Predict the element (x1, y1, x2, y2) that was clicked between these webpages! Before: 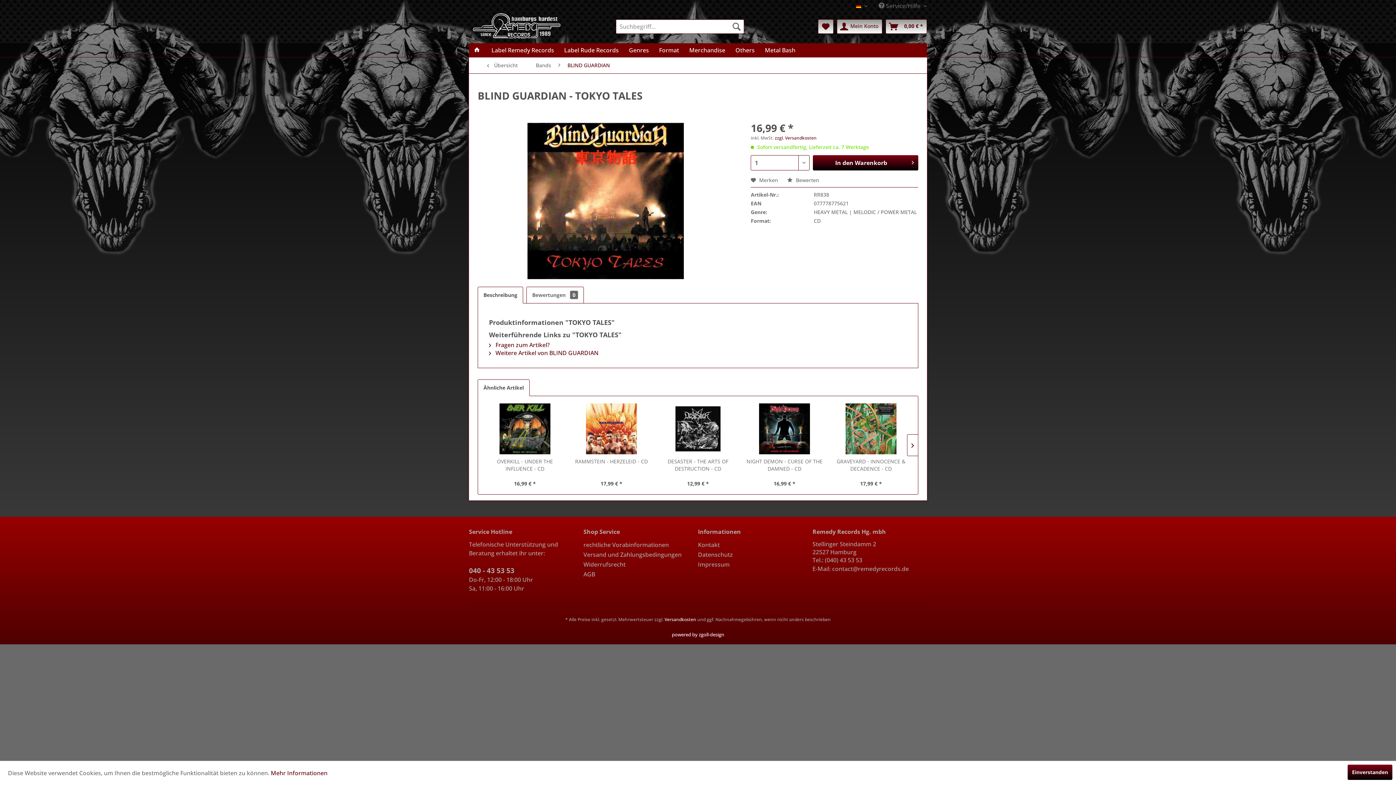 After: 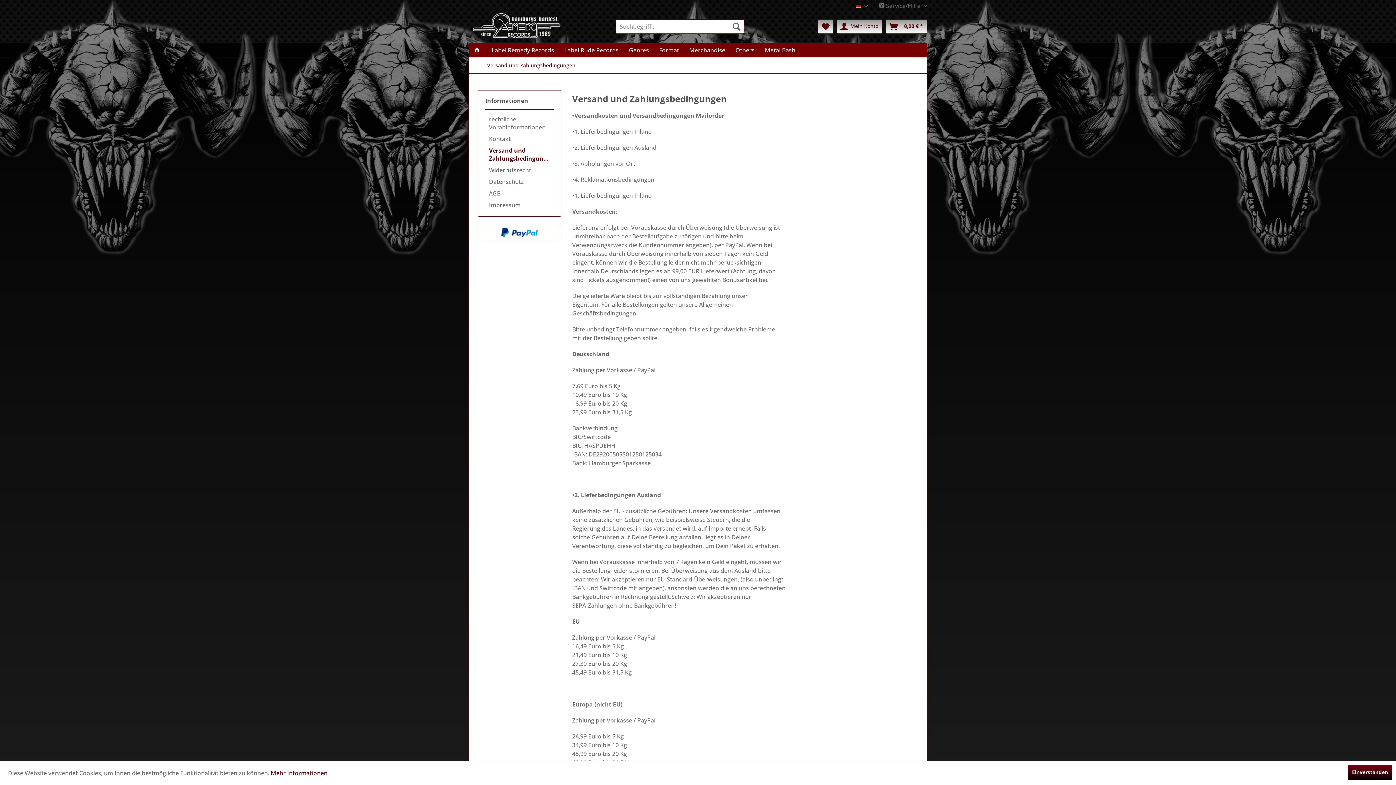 Action: label: Versand und Zahlungsbedingungen bbox: (583, 550, 694, 560)